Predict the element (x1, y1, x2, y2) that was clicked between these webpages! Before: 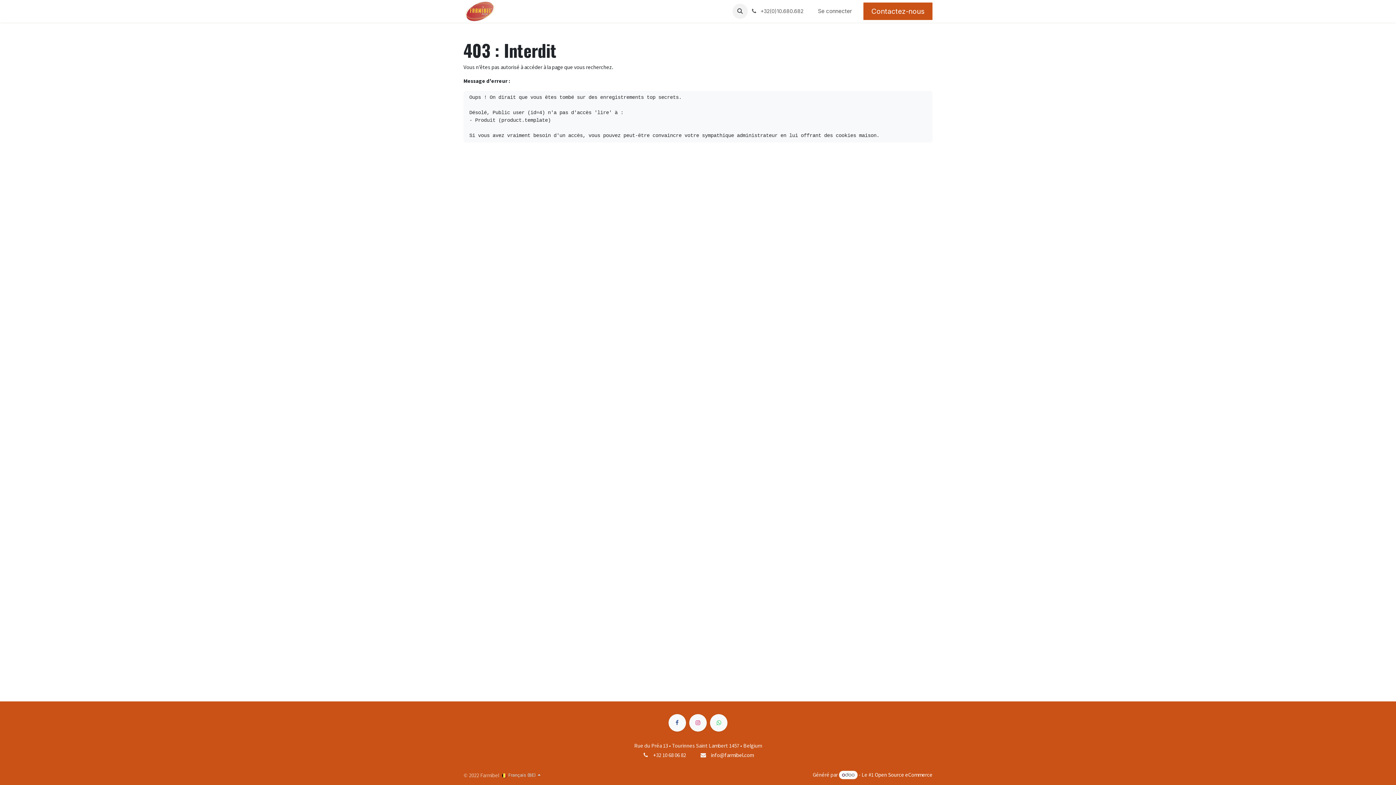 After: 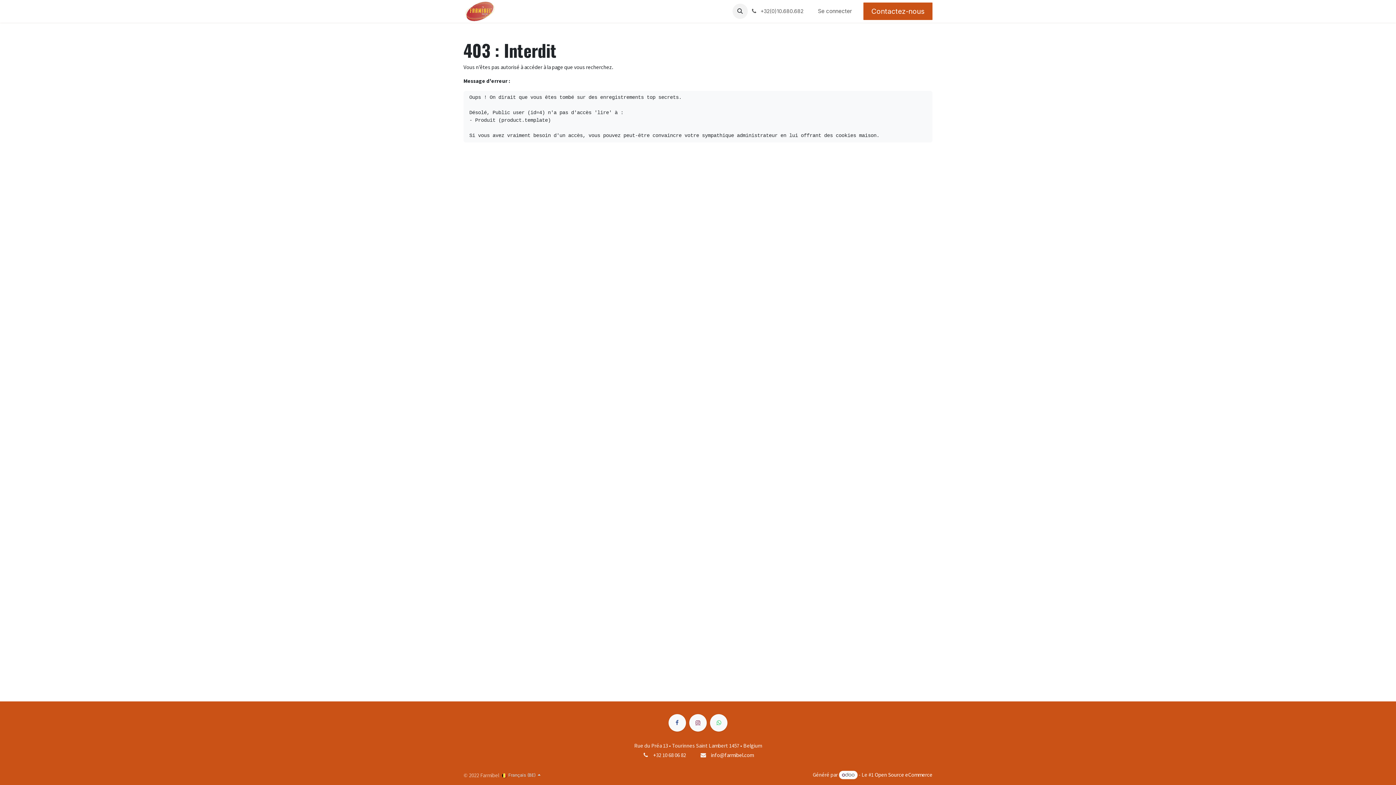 Action: bbox: (689, 714, 706, 732)